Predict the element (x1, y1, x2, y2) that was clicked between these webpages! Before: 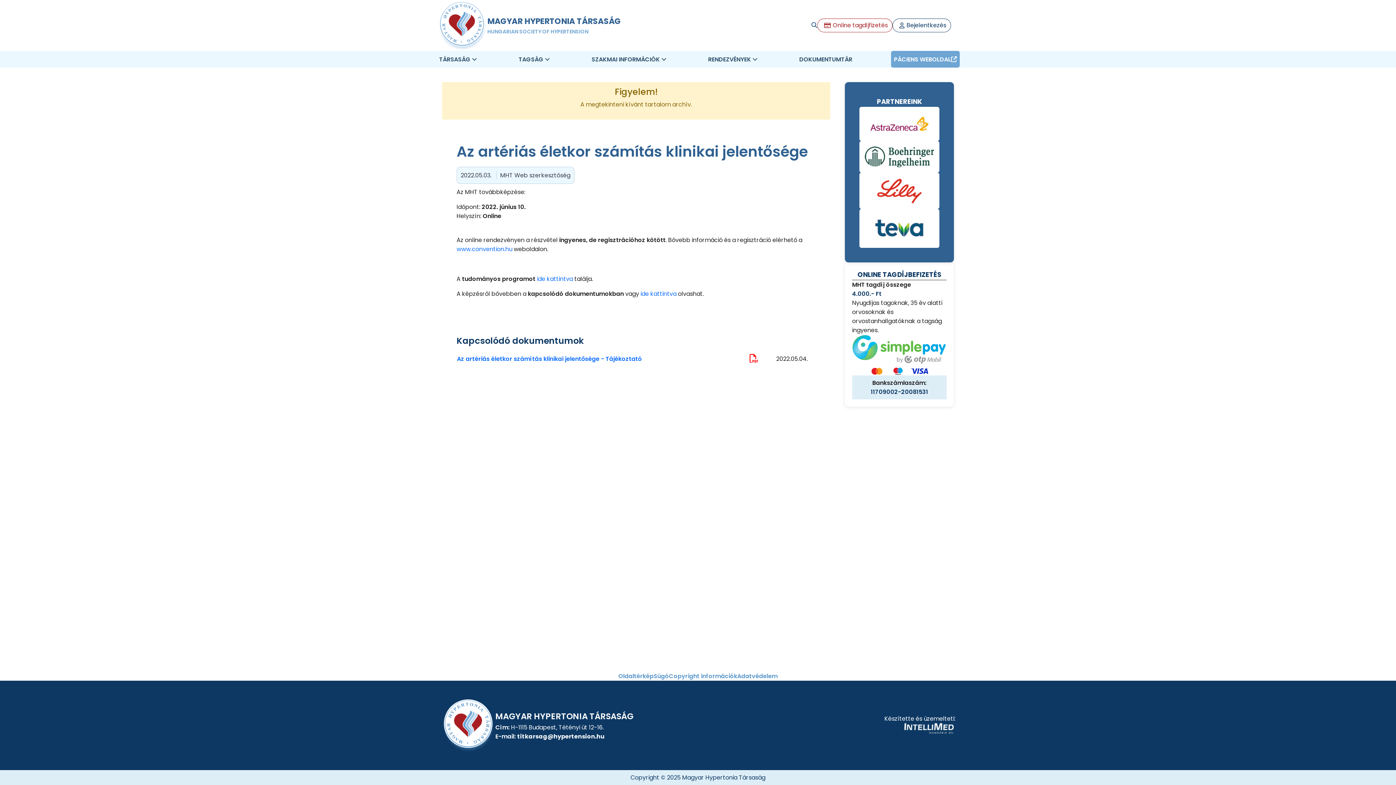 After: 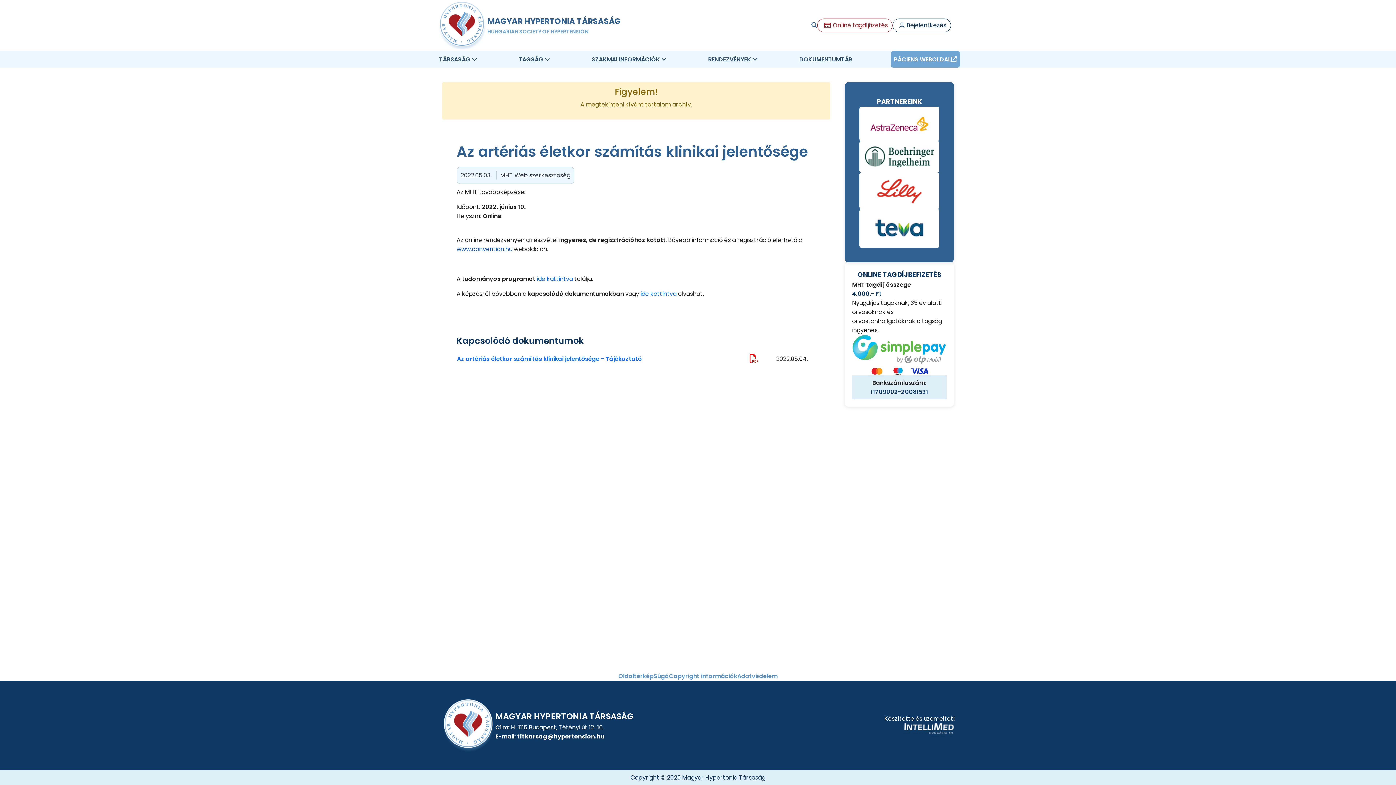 Action: bbox: (456, 245, 512, 253) label: www.convention.hu